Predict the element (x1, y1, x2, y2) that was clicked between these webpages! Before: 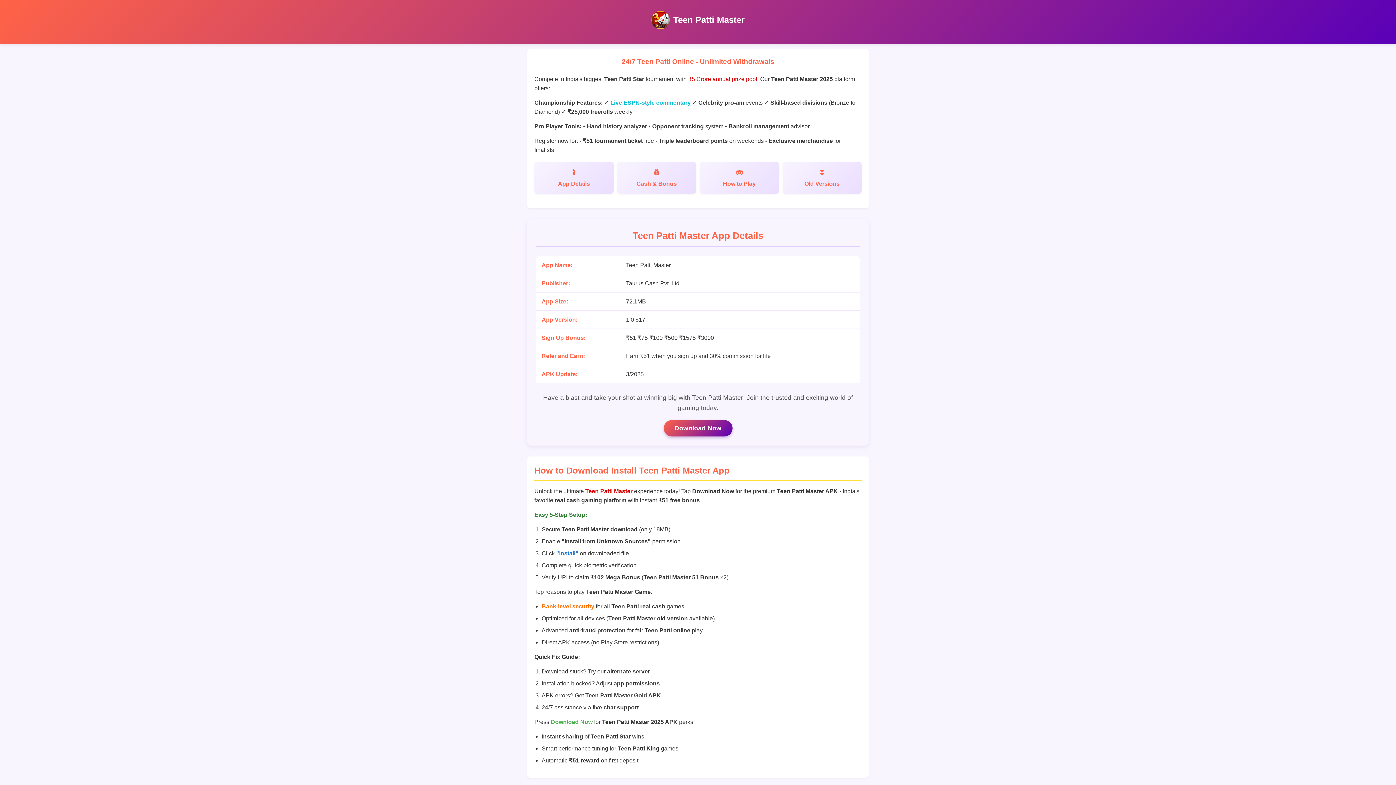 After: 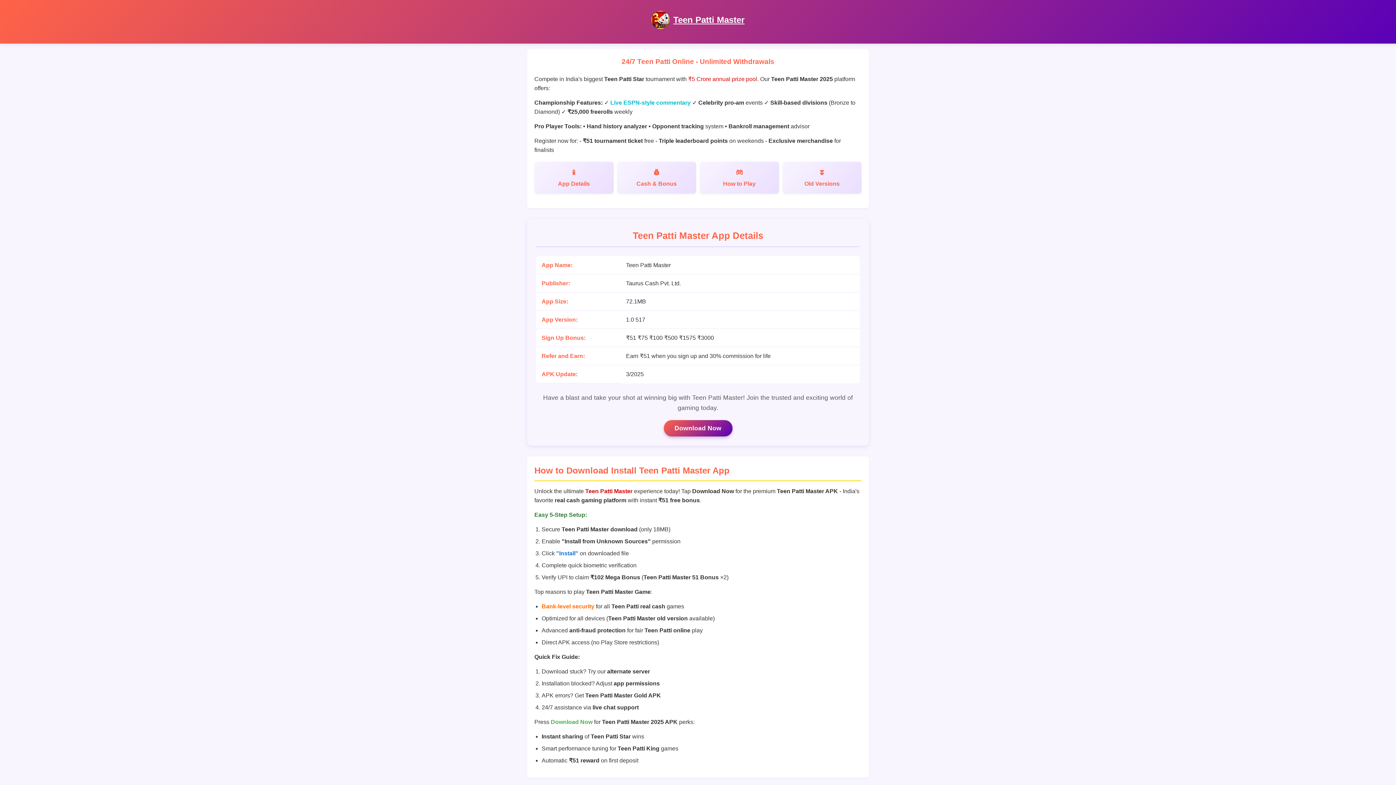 Action: label: Teen Patti Master bbox: (673, 14, 744, 24)